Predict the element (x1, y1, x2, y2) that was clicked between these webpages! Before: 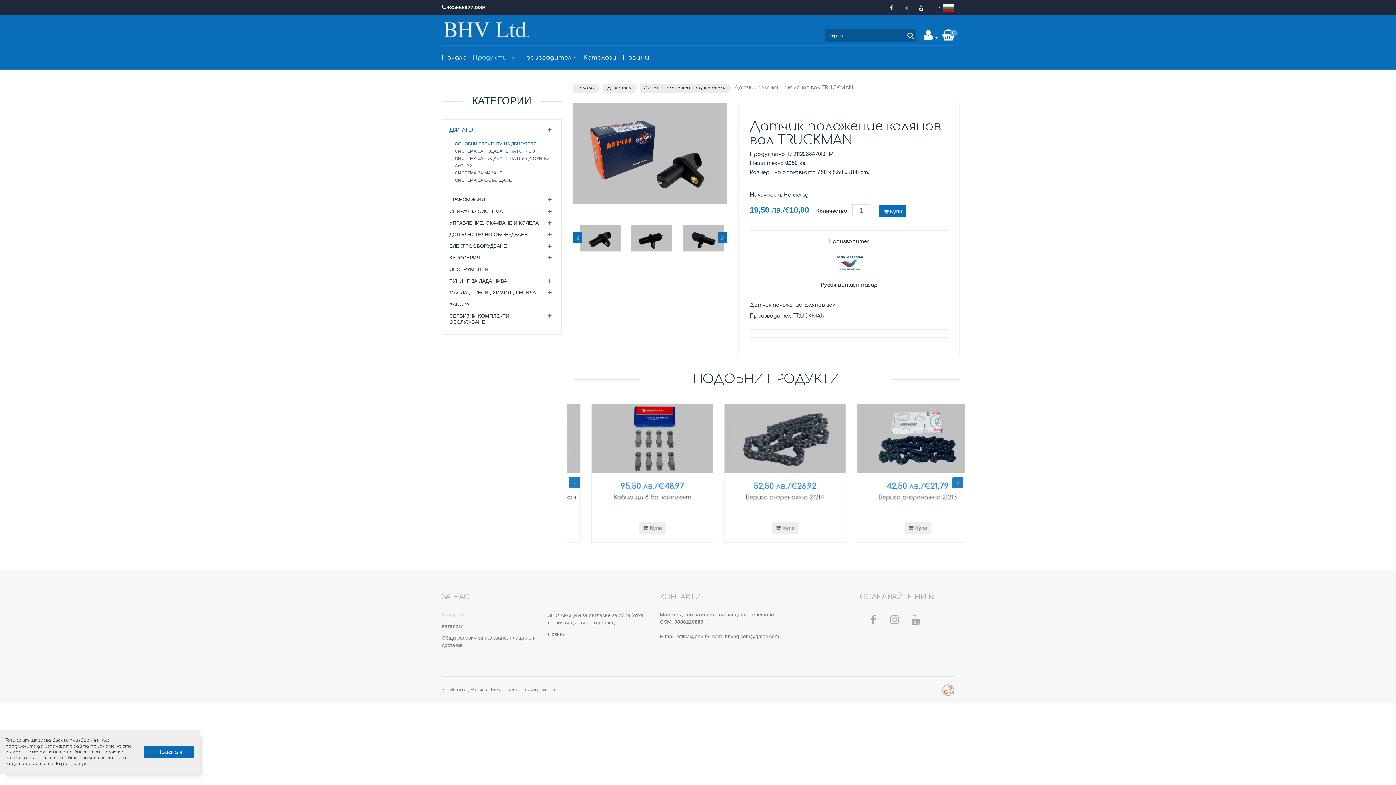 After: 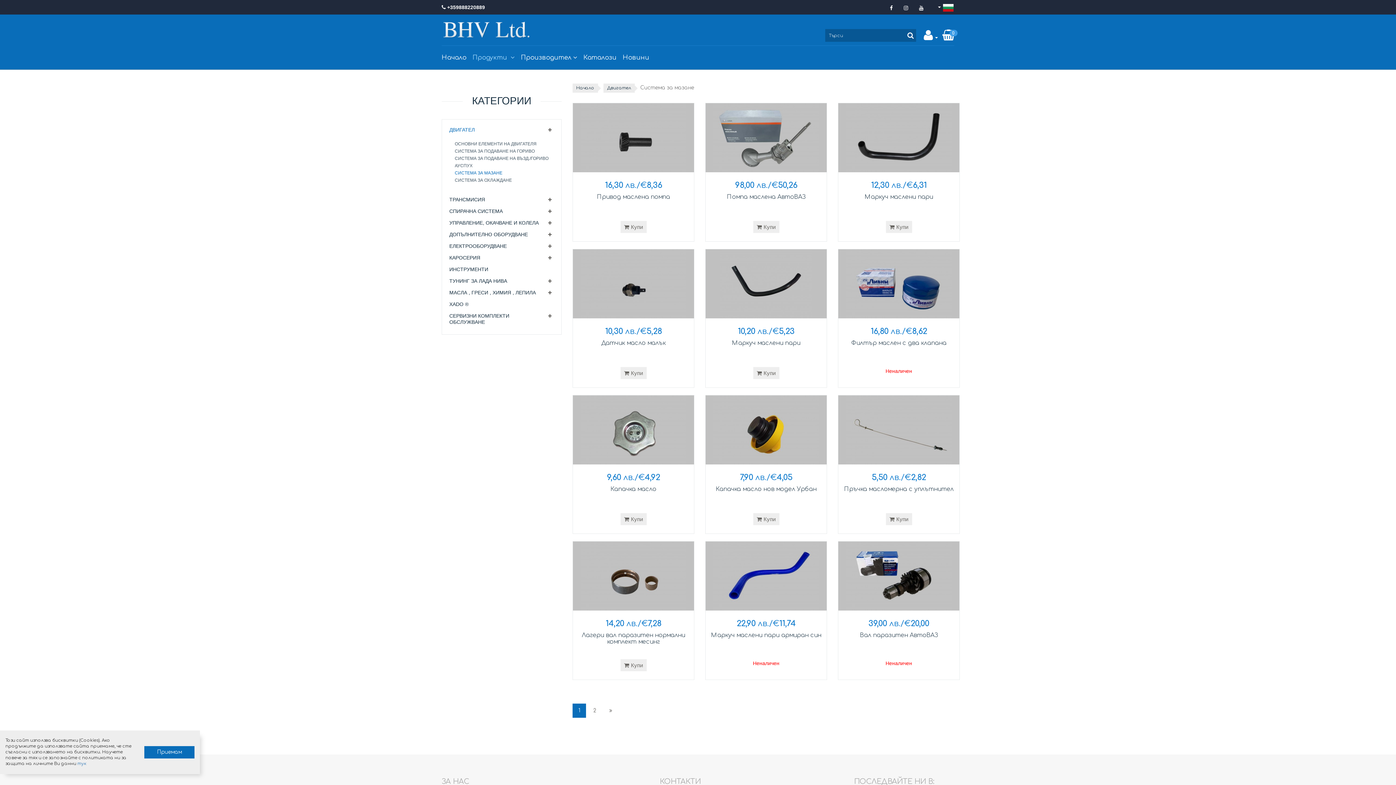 Action: label: СИСТЕМА ЗА МАЗАНЕ bbox: (454, 170, 502, 175)